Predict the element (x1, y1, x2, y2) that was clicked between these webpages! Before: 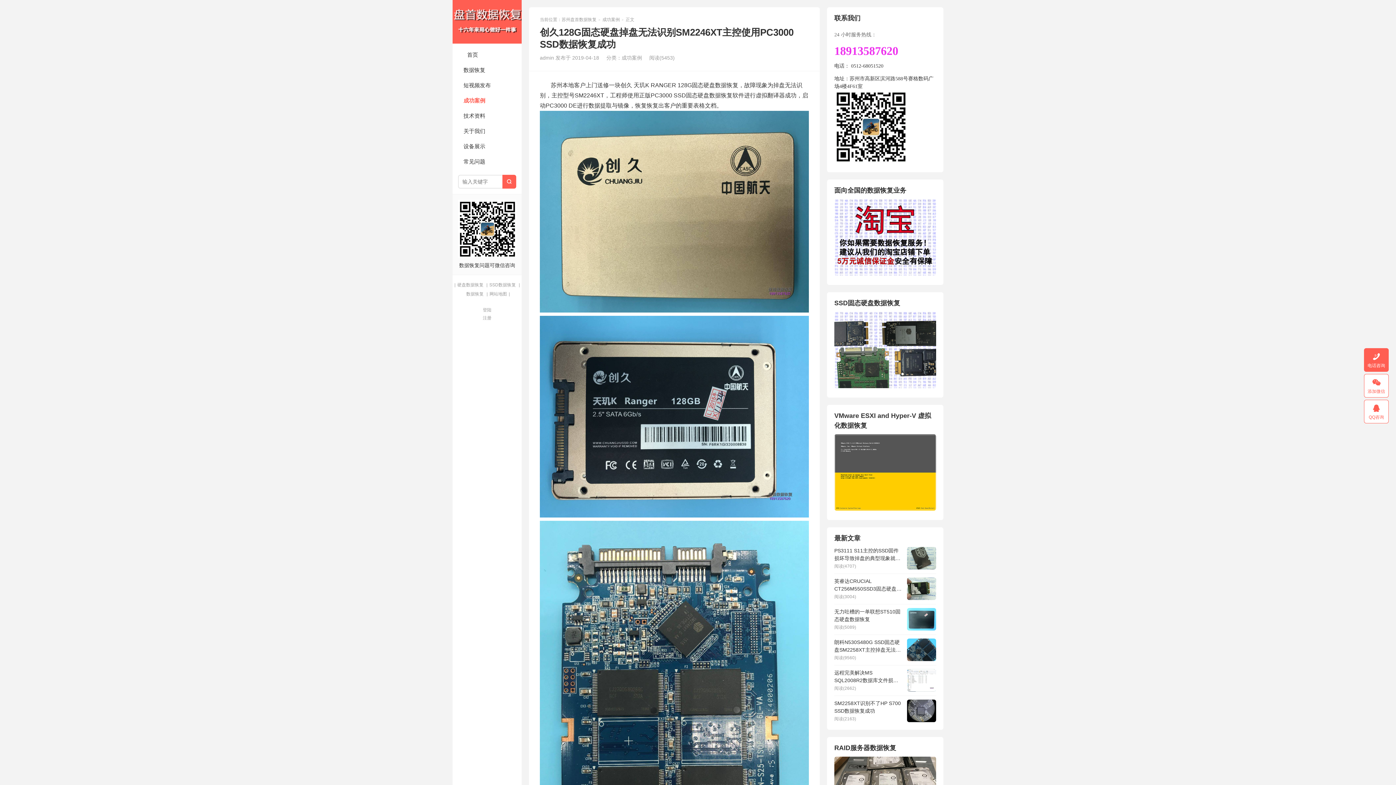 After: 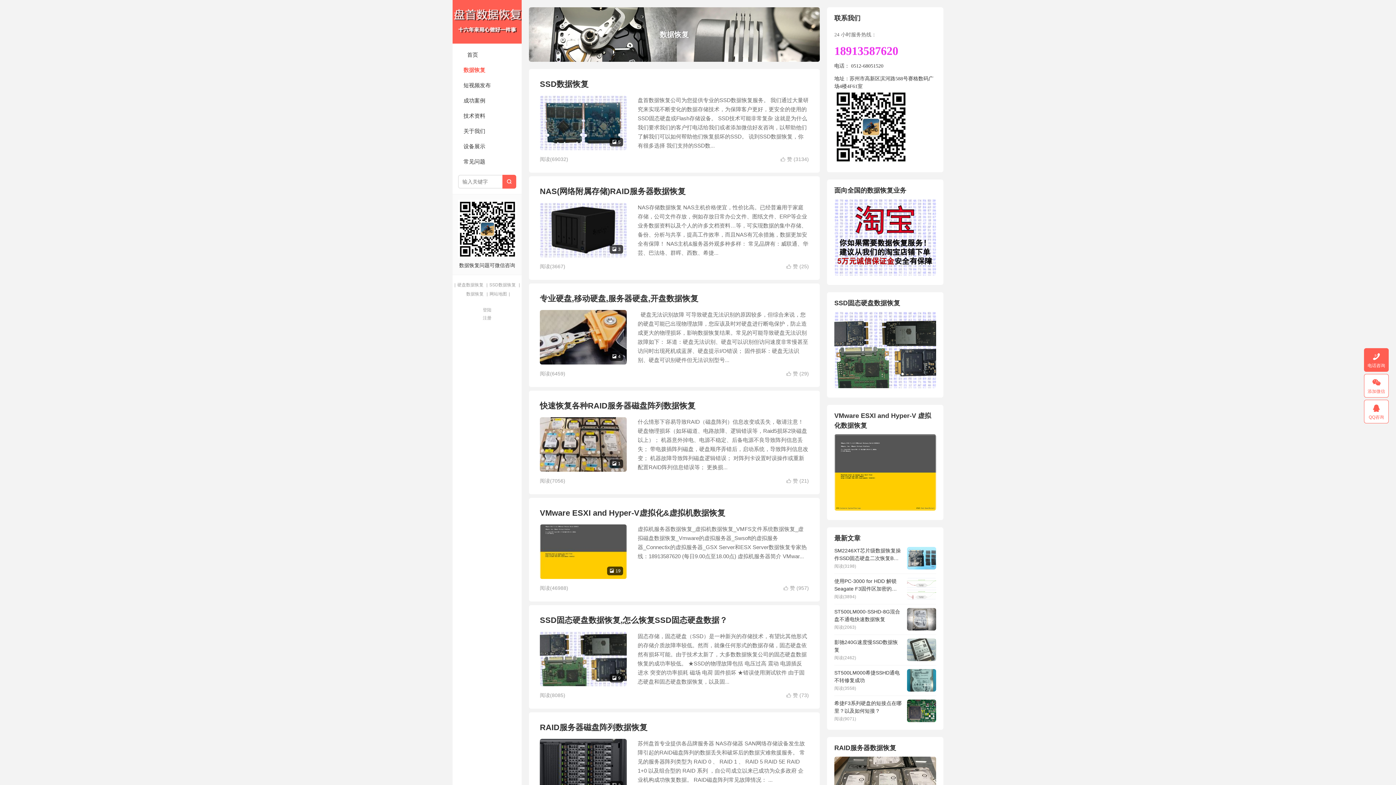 Action: bbox: (452, 62, 521, 77) label: 数据恢复